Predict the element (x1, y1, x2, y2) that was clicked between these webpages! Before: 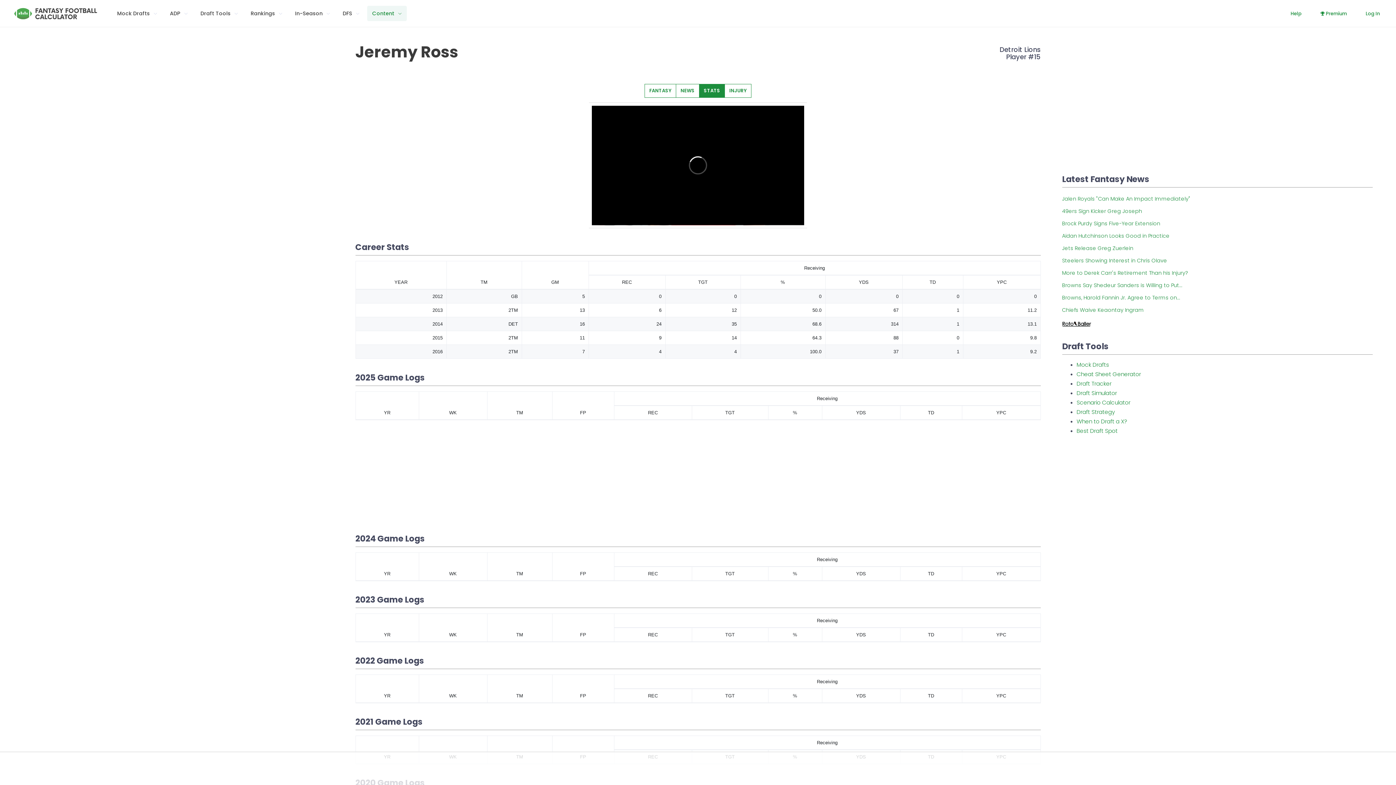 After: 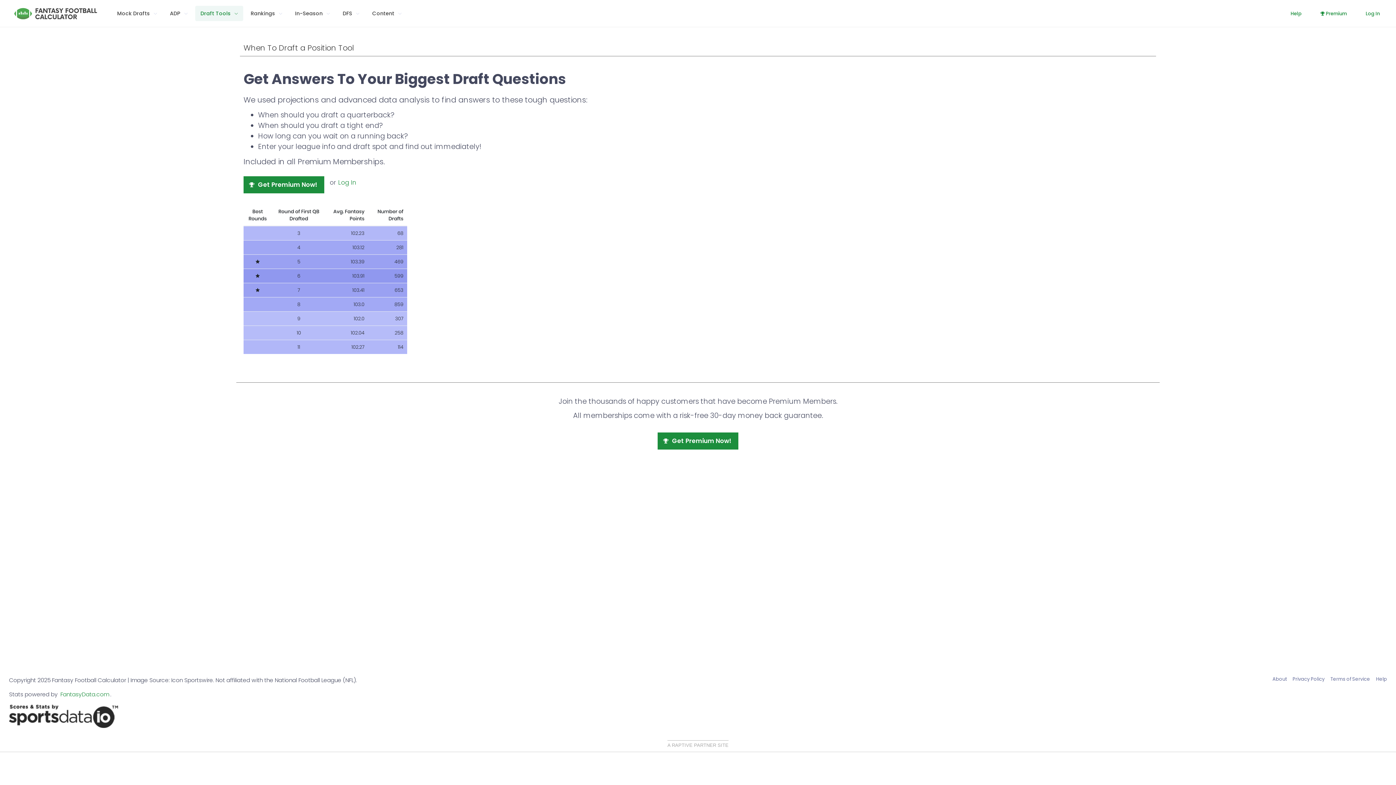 Action: label: When to Draft a X? bbox: (1076, 417, 1127, 425)